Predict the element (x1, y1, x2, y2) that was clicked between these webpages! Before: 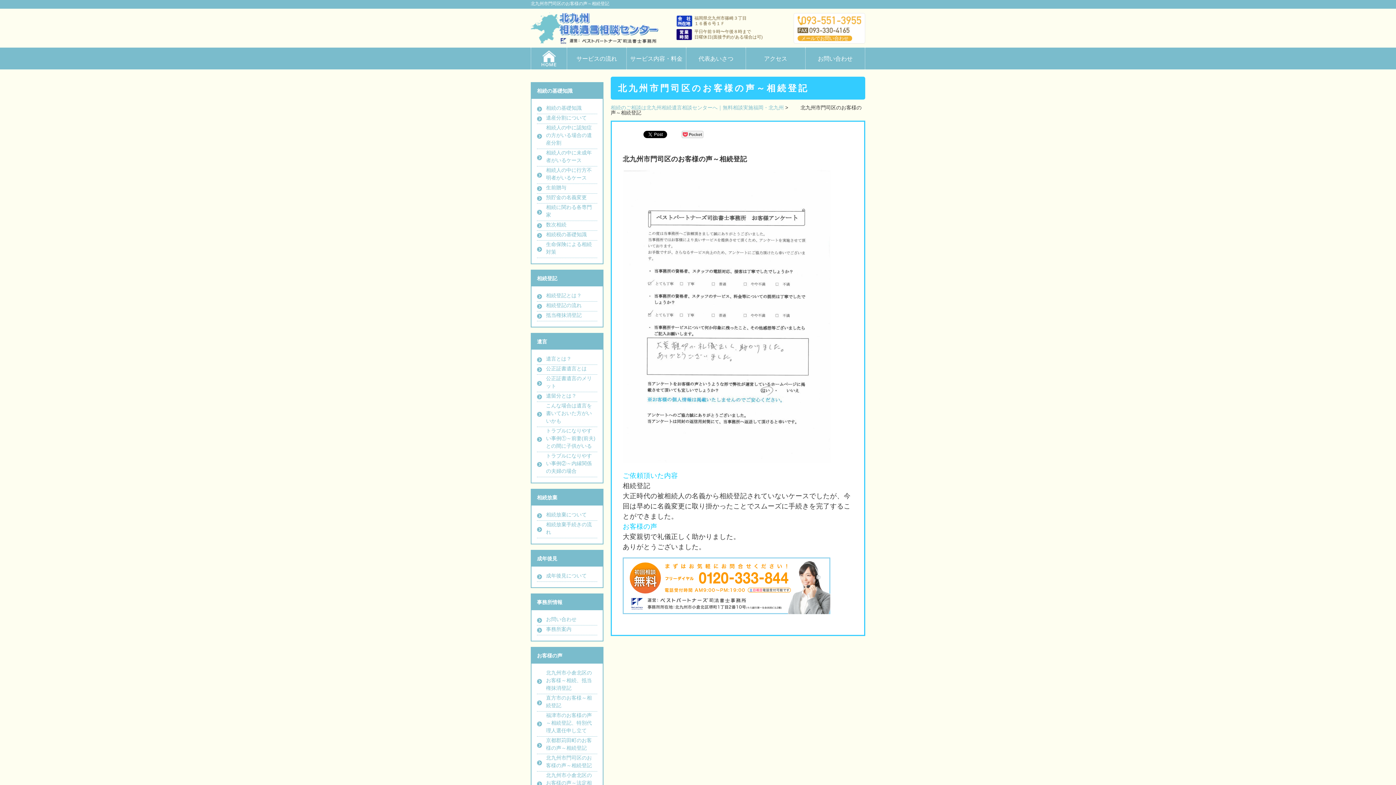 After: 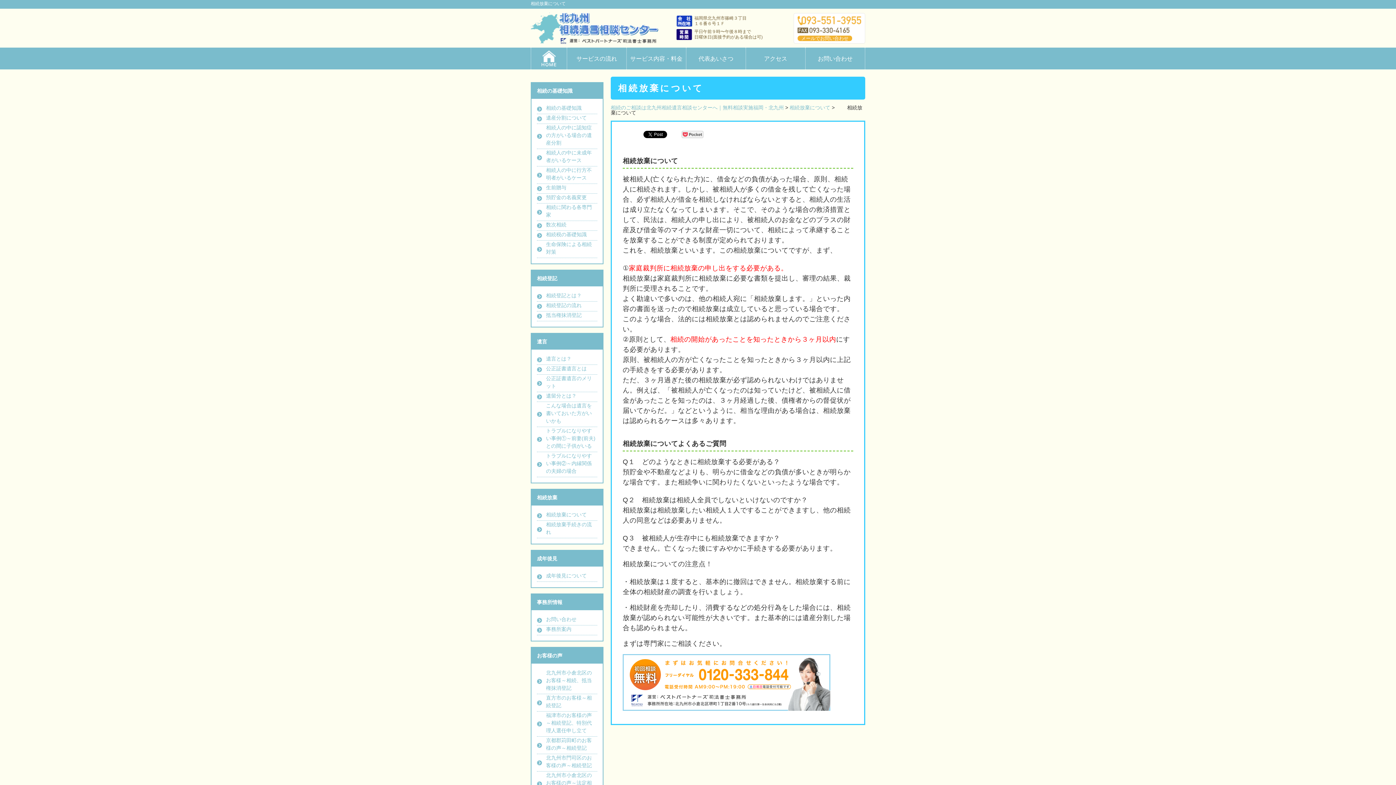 Action: bbox: (546, 512, 586, 517) label: 相続放棄について